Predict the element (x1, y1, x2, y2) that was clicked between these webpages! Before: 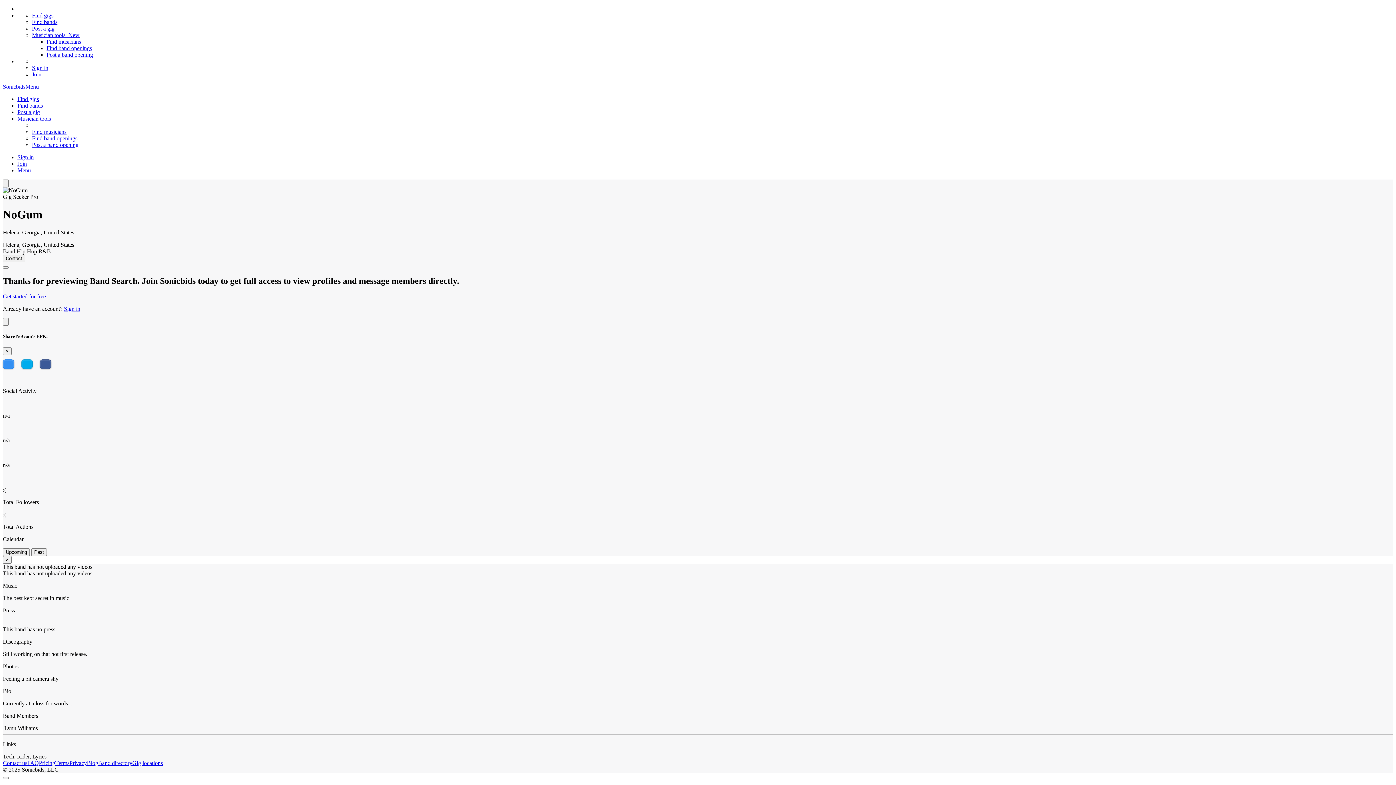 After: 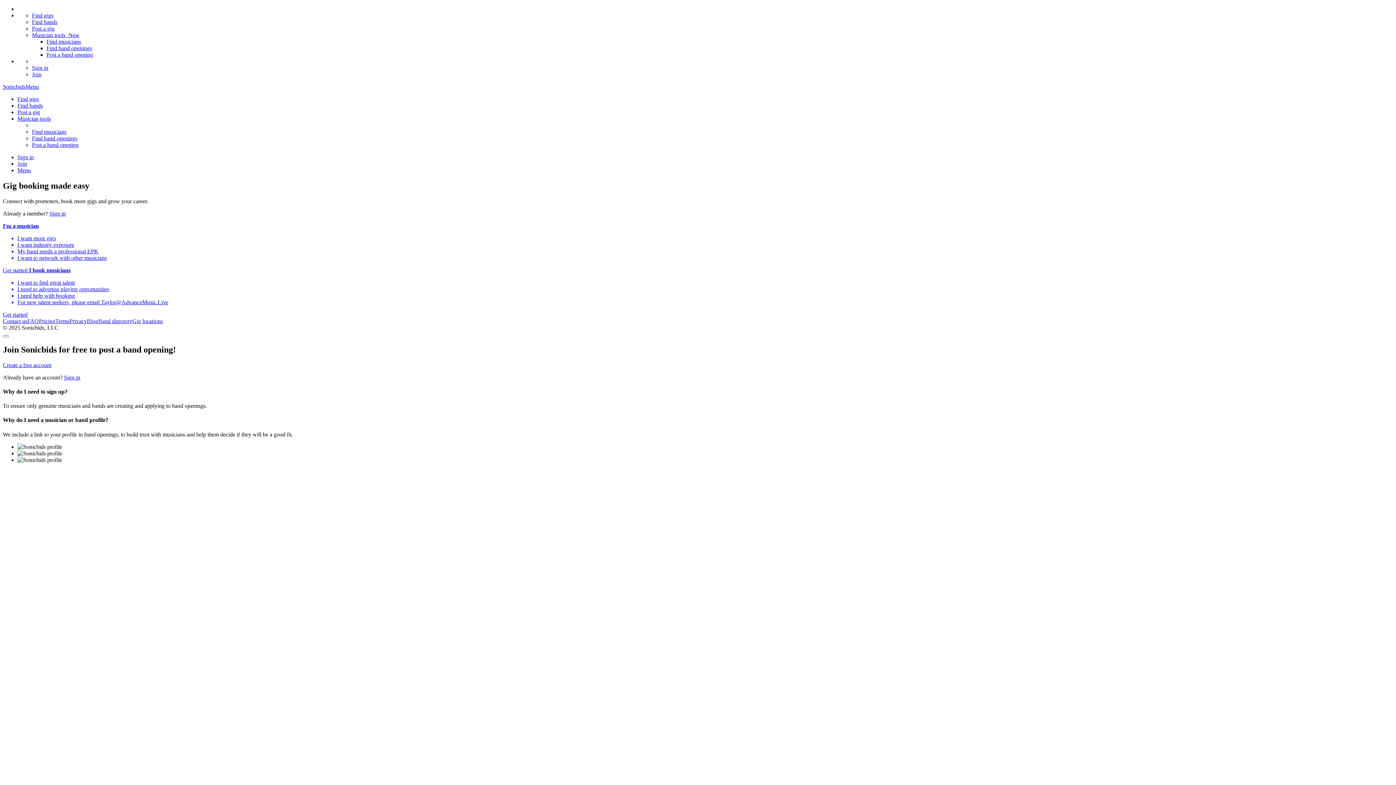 Action: bbox: (17, 160, 26, 166) label: Join